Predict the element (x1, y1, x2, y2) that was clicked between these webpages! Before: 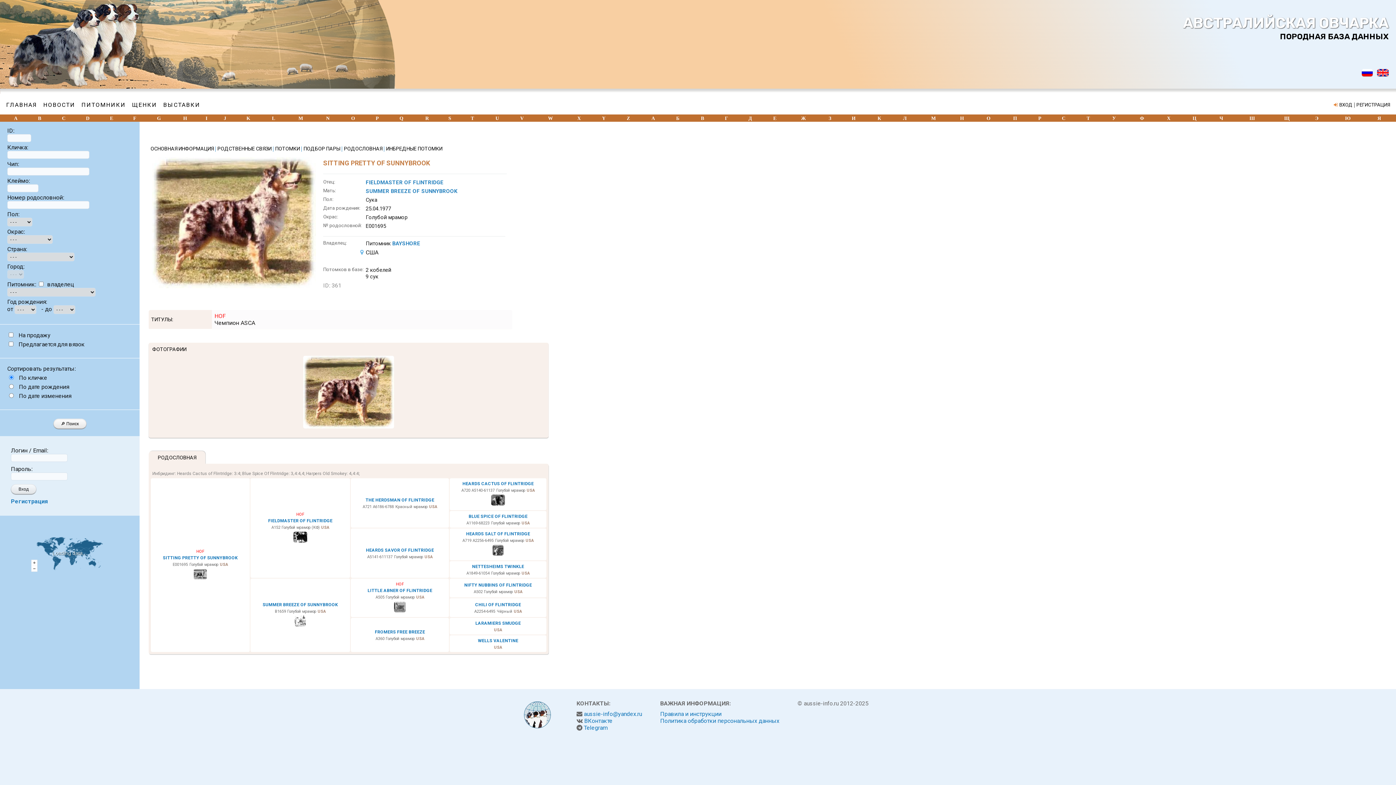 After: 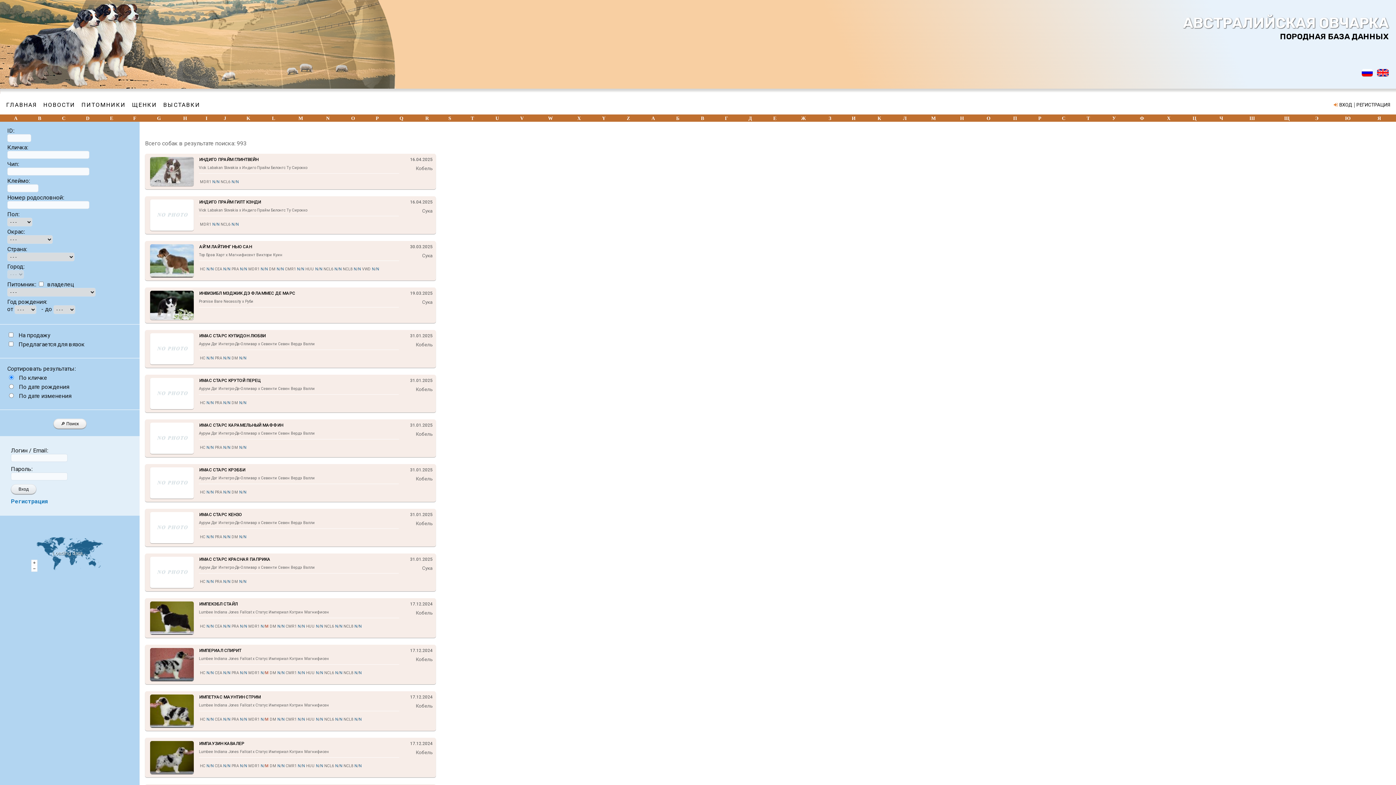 Action: bbox: (205, 115, 207, 121) label: I